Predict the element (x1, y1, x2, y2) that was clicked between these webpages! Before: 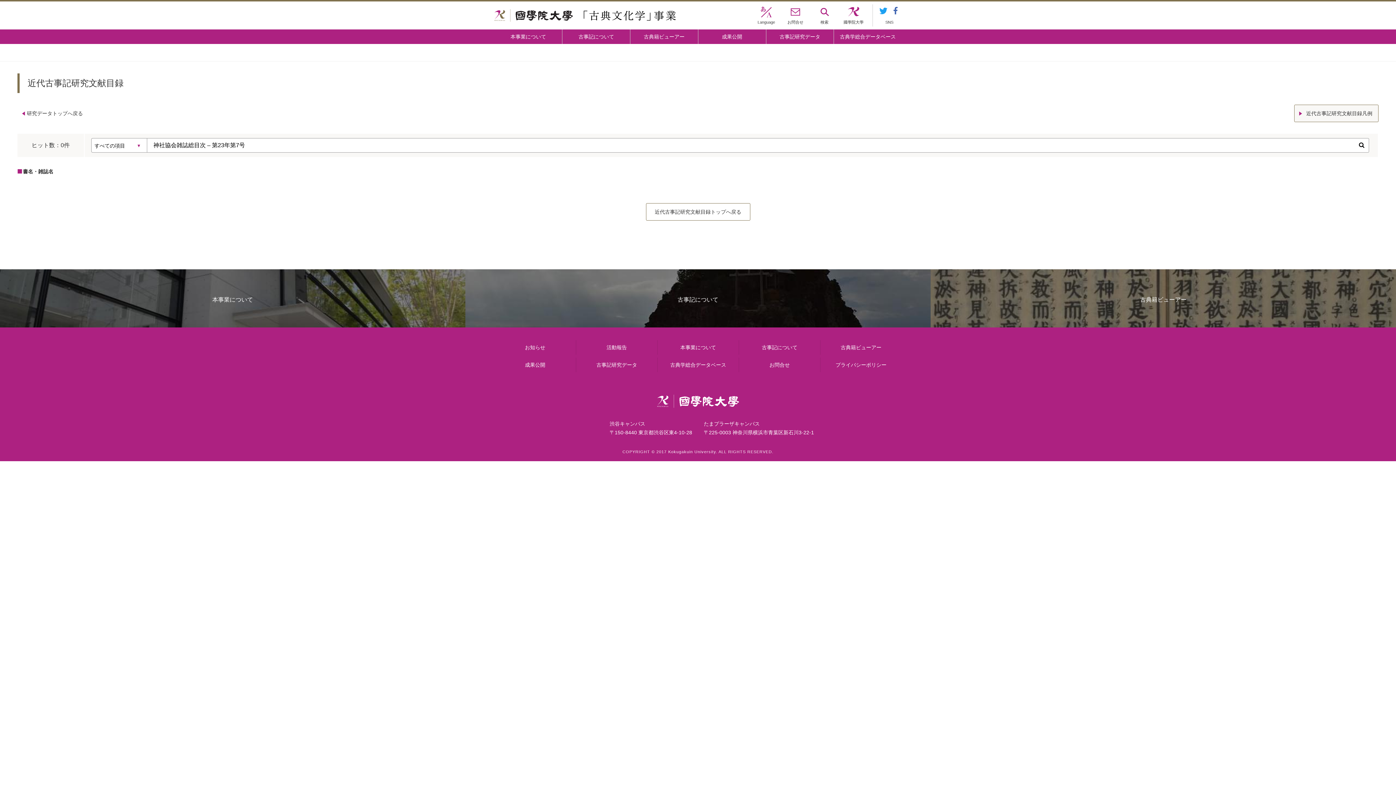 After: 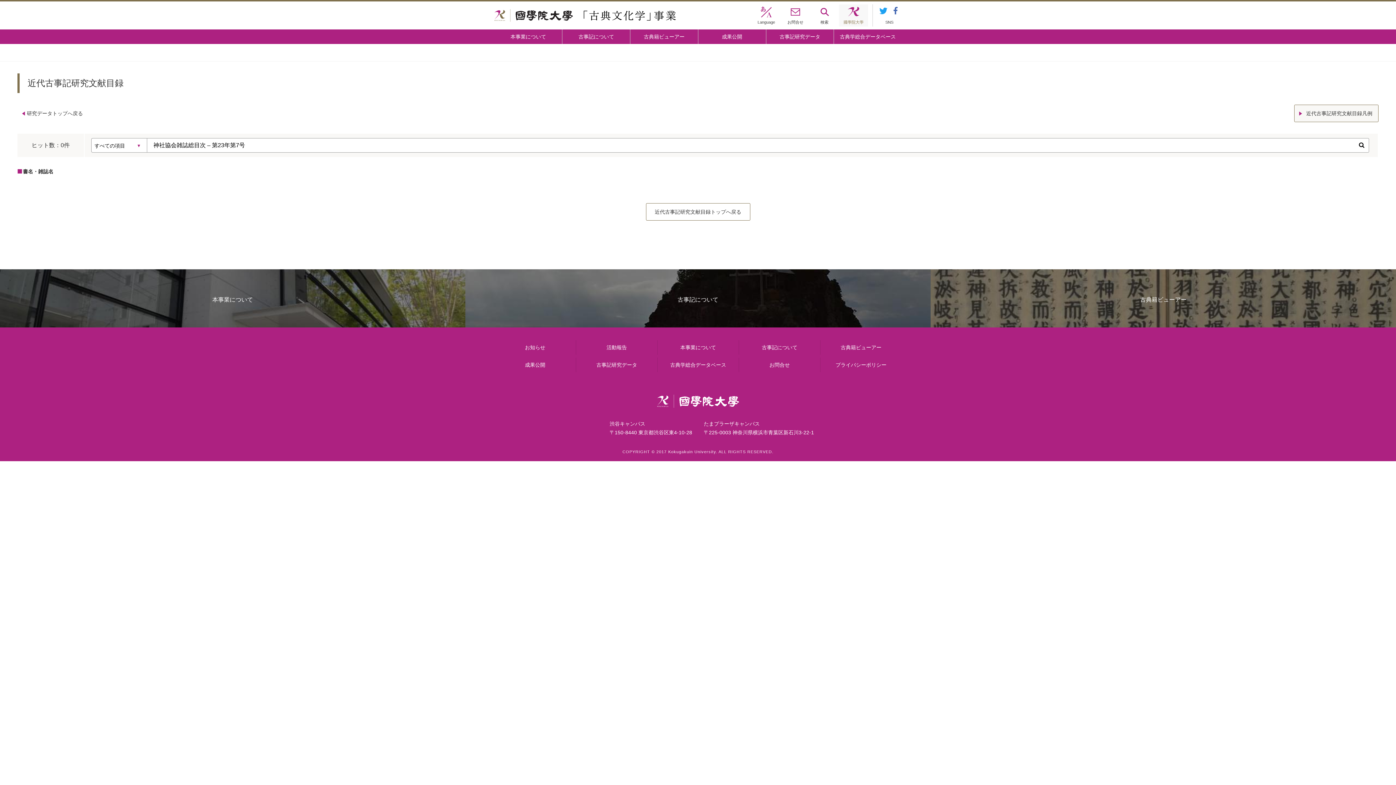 Action: bbox: (839, 4, 868, 26) label: 國學院大學